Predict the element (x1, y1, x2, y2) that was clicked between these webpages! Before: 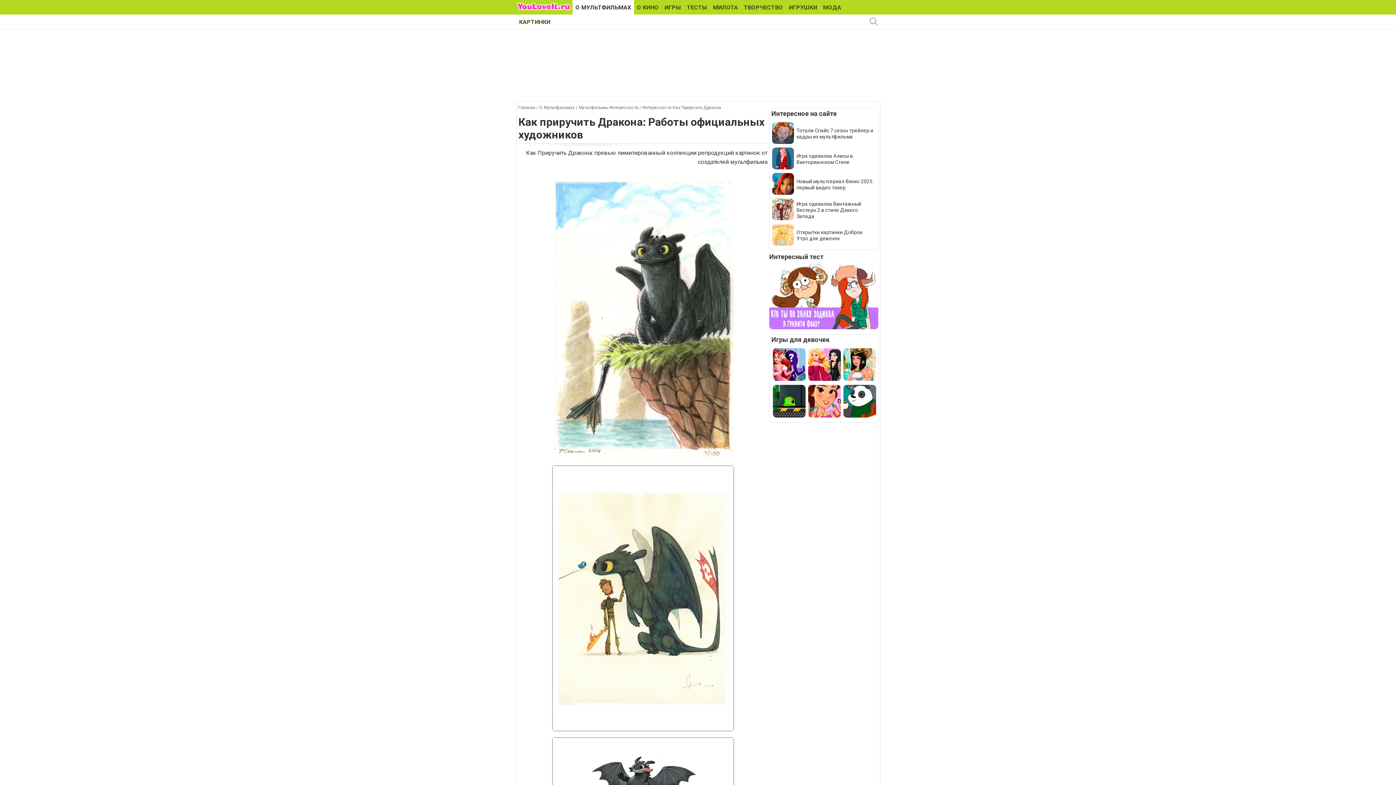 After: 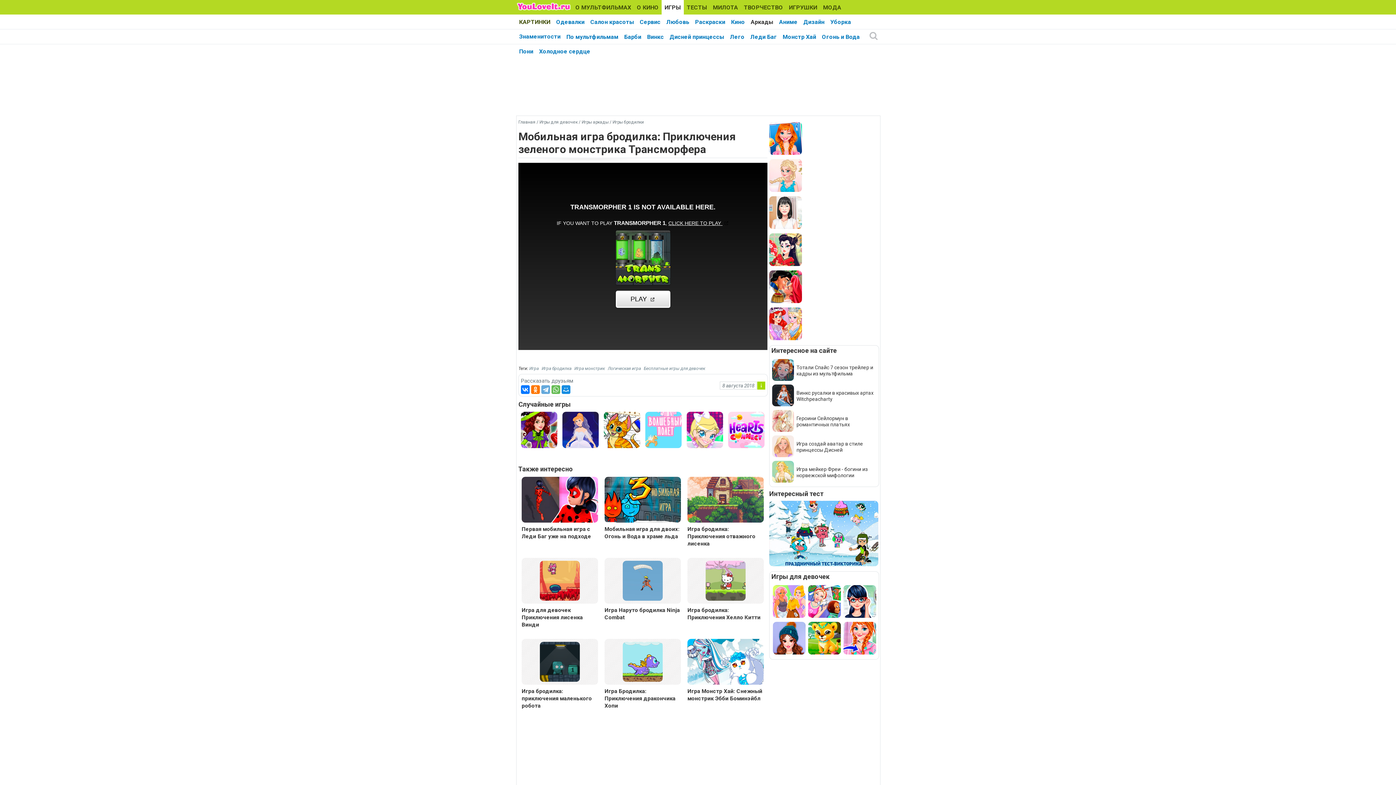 Action: bbox: (773, 414, 805, 418)